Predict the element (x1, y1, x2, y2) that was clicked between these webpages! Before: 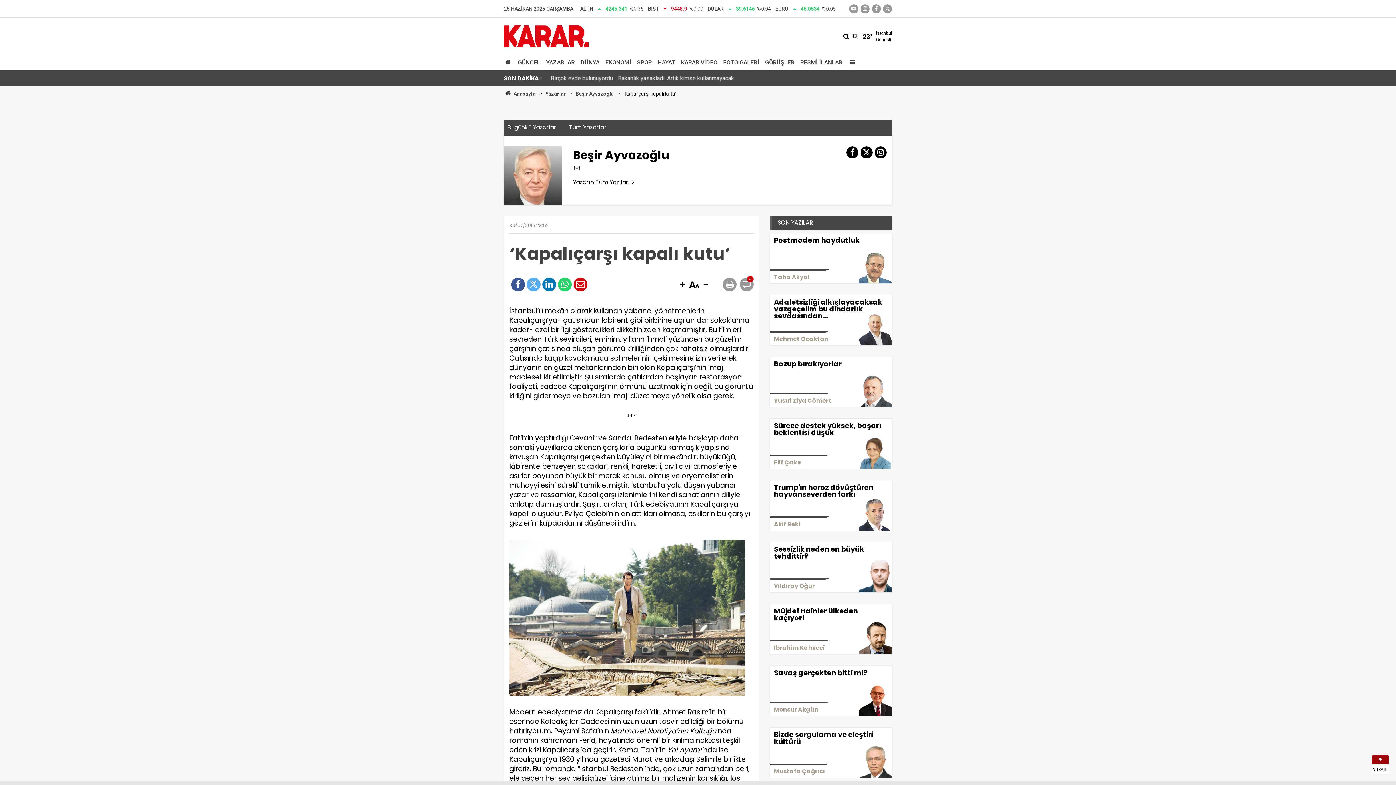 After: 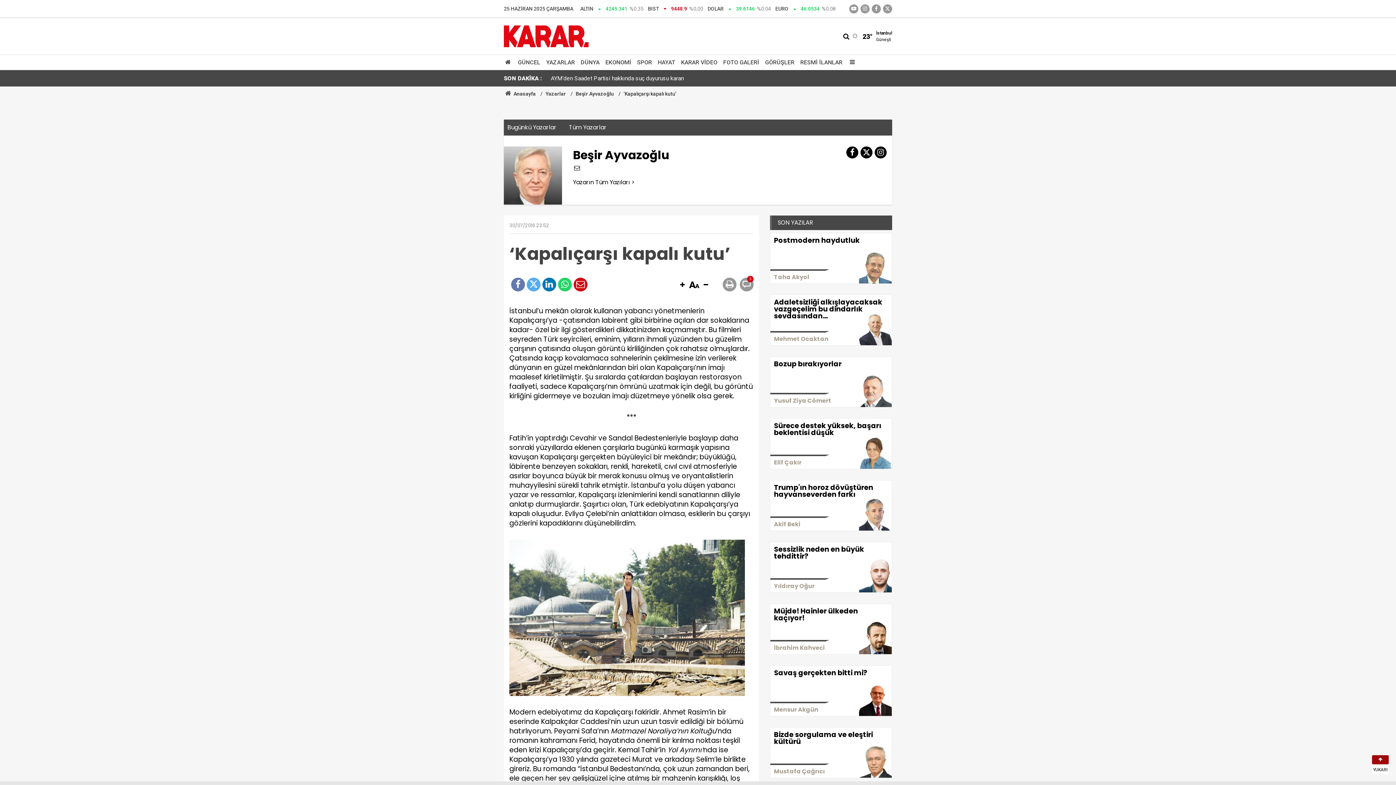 Action: bbox: (511, 277, 525, 291)